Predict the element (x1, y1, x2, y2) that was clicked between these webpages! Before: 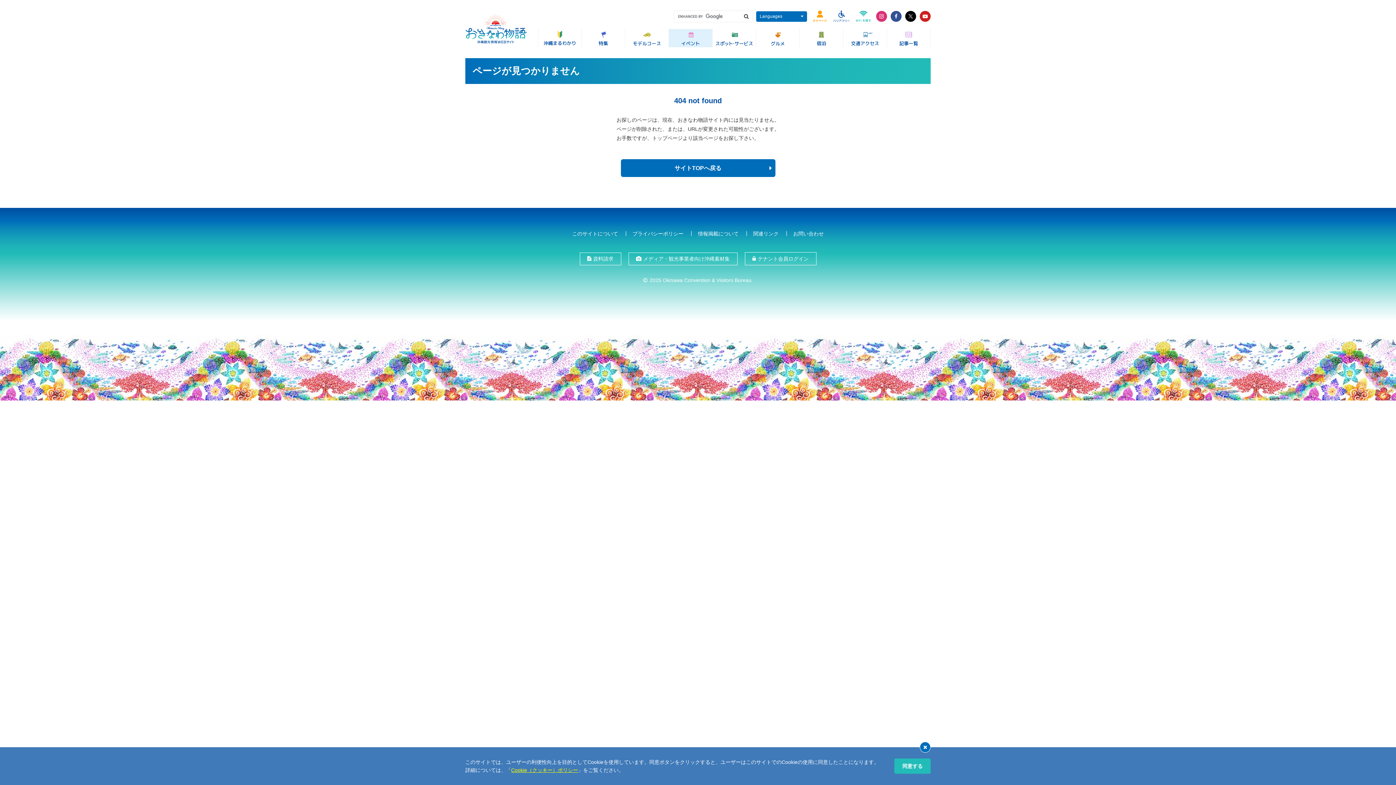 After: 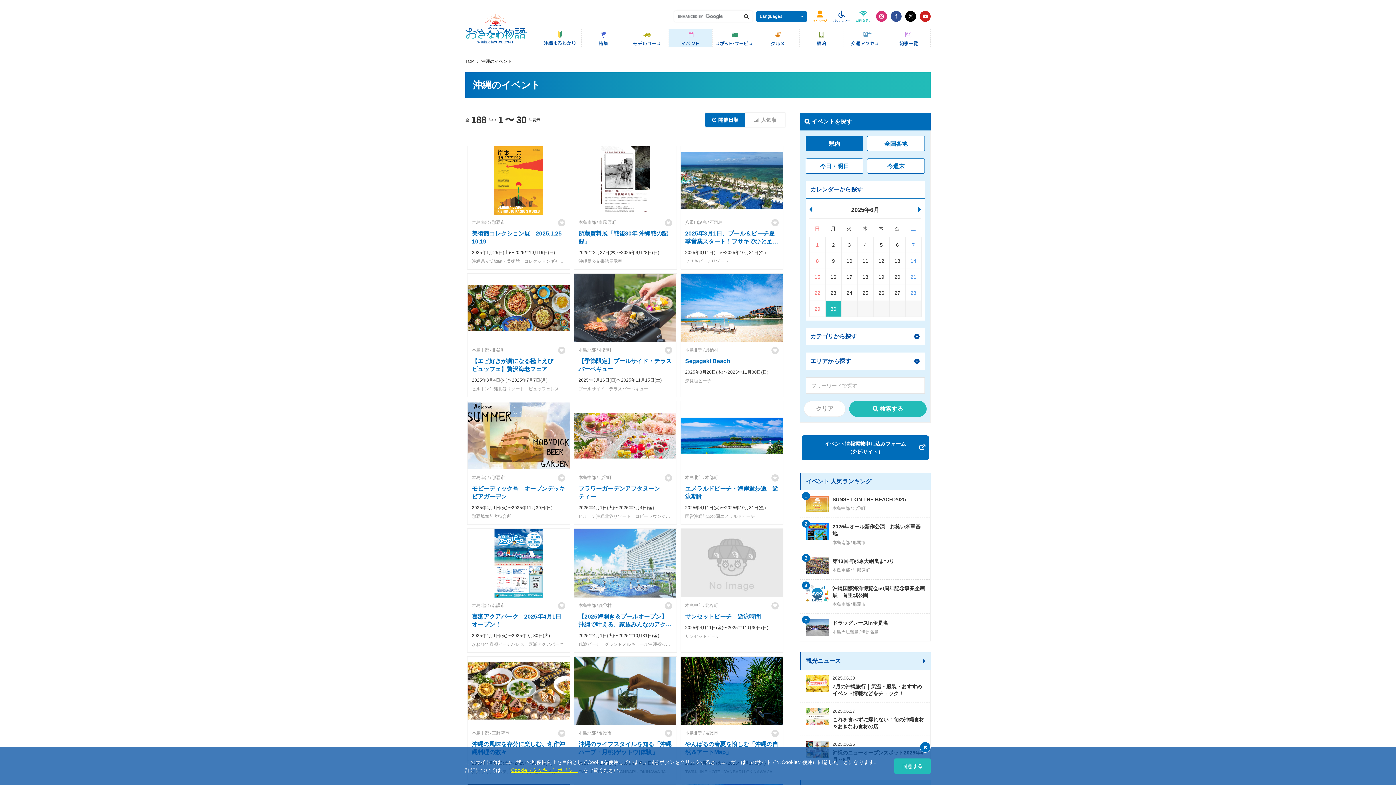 Action: bbox: (669, 29, 712, 47)